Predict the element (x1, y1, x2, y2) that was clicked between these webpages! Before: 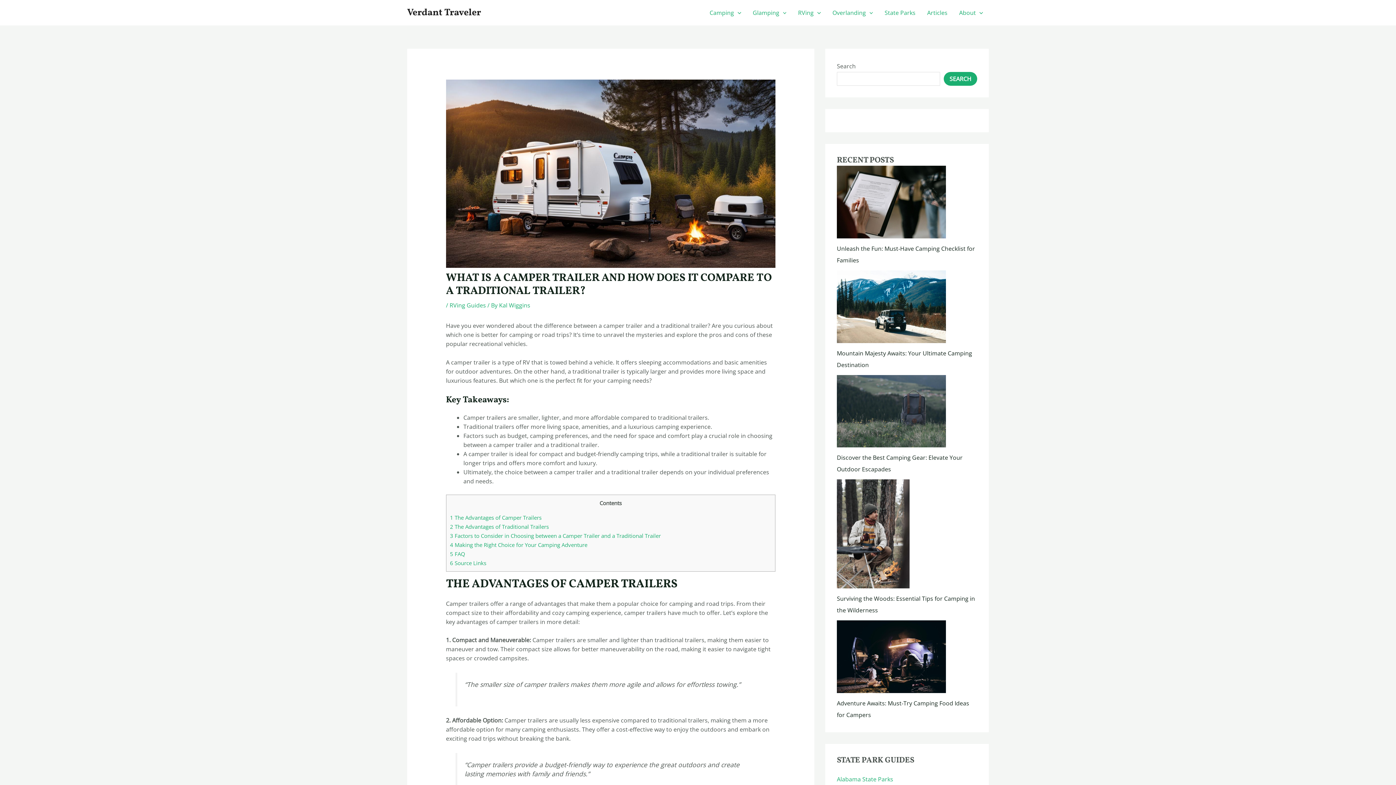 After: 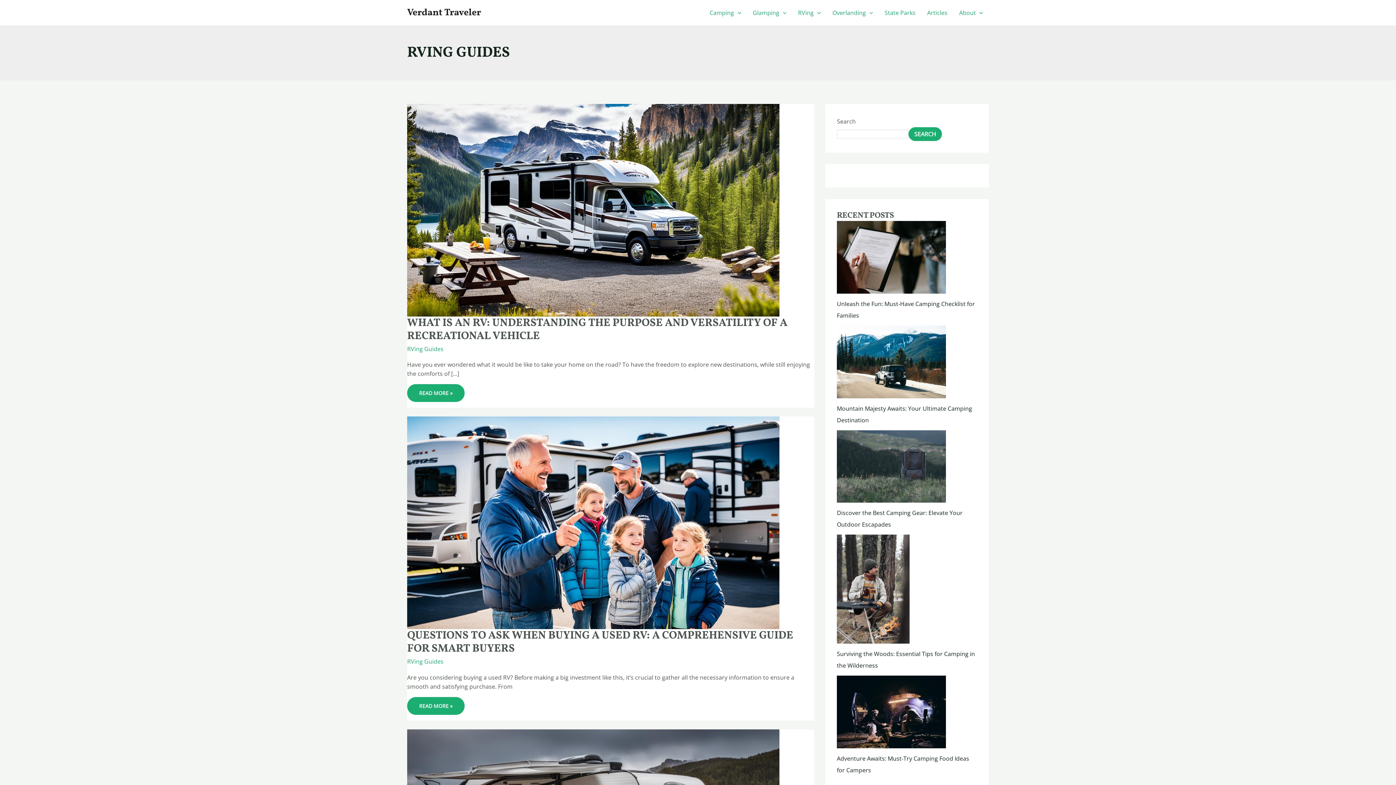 Action: bbox: (449, 301, 486, 309) label: RVing Guides